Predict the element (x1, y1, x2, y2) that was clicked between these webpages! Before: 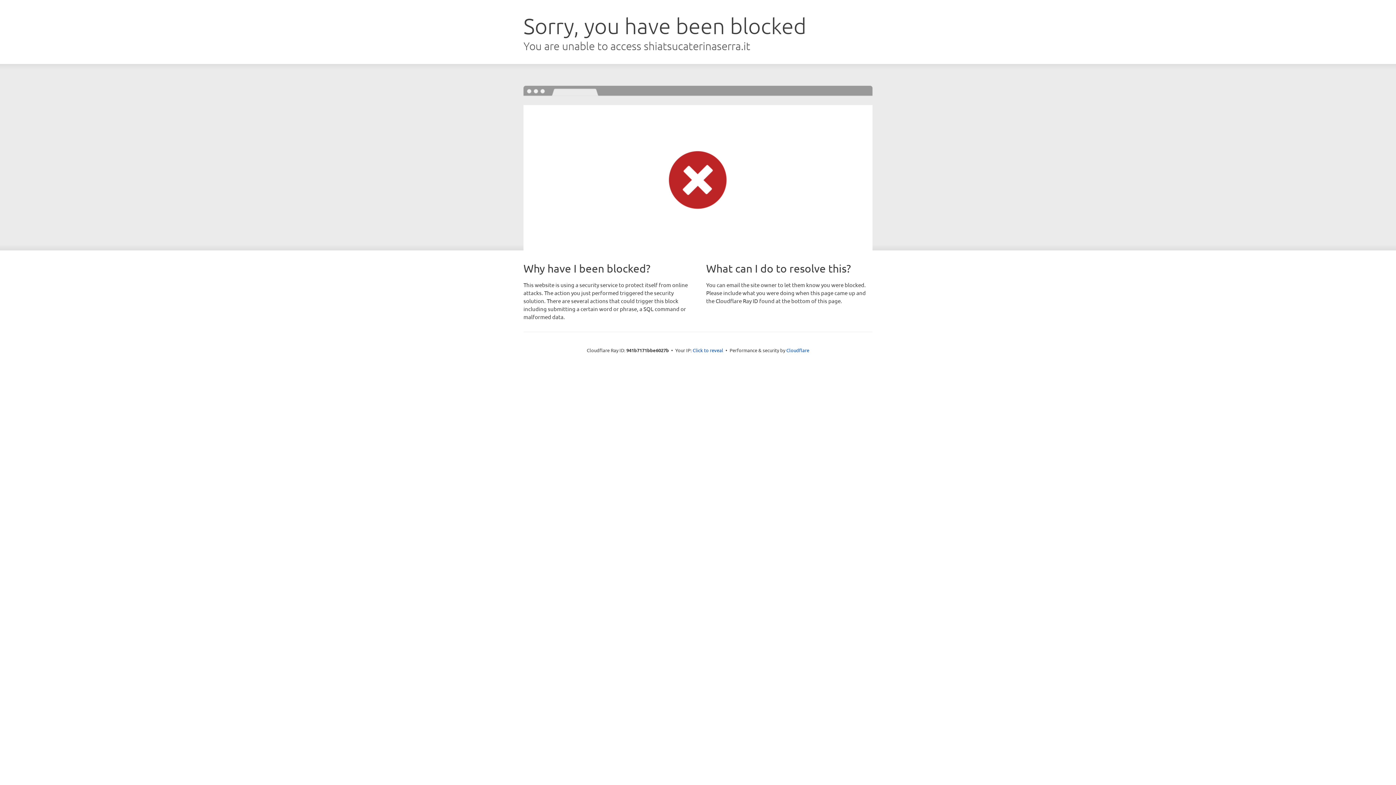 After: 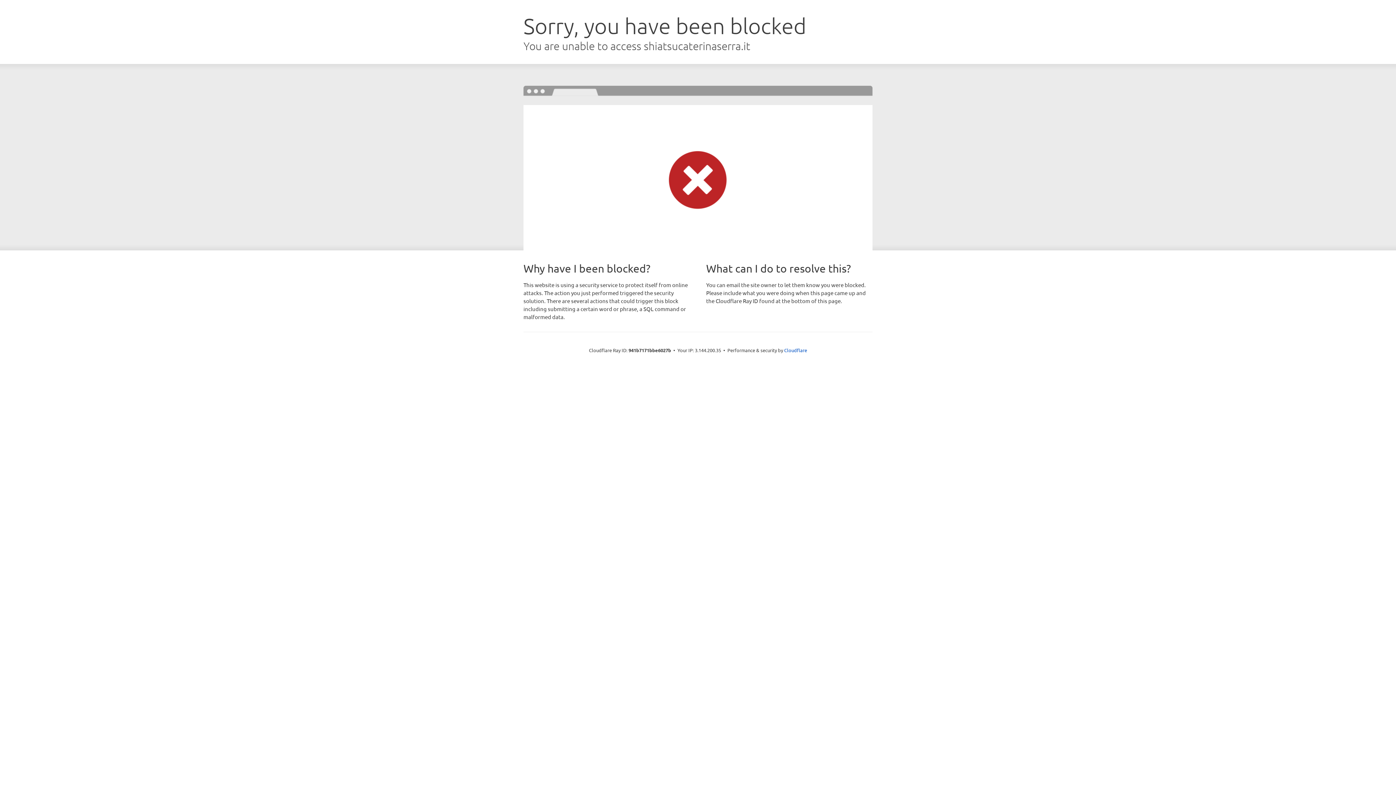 Action: bbox: (692, 346, 723, 353) label: Click to reveal